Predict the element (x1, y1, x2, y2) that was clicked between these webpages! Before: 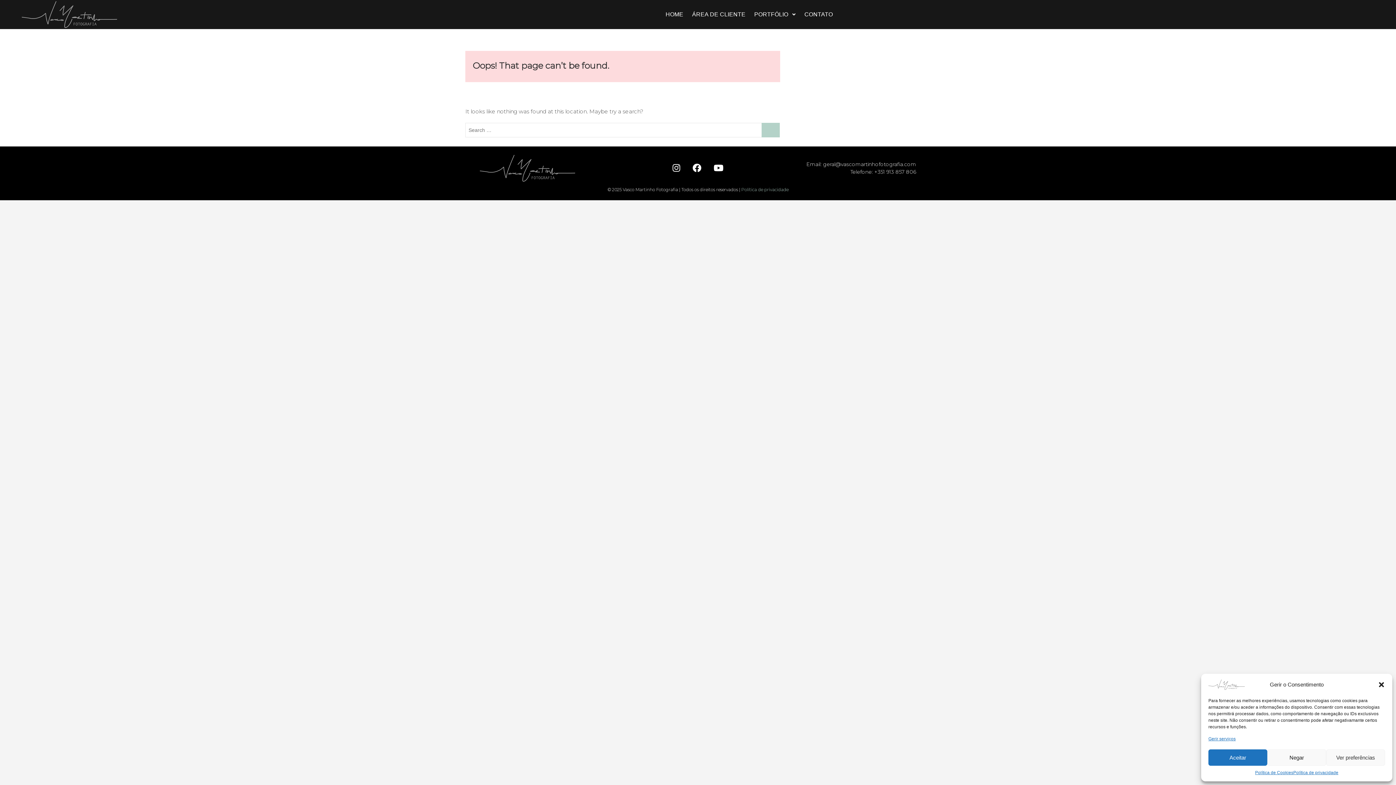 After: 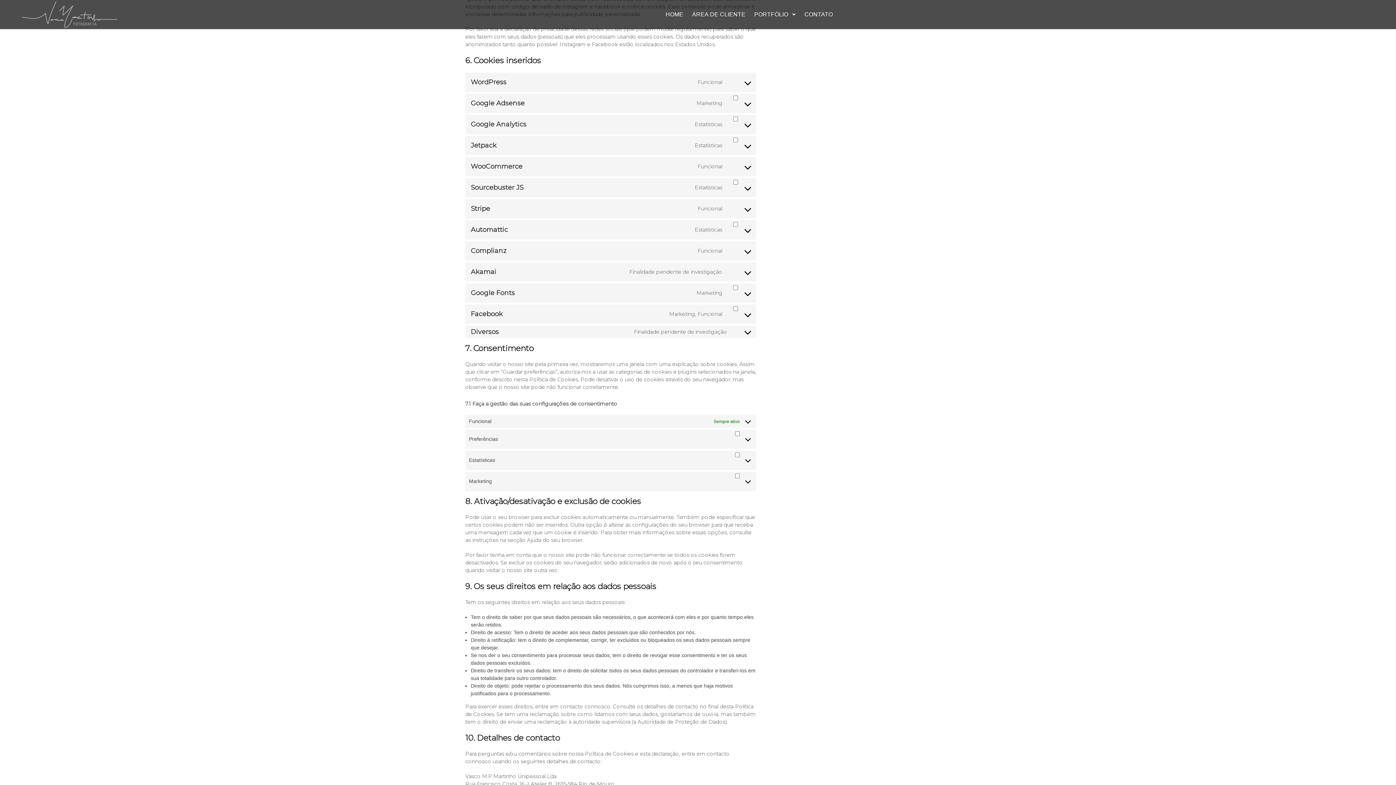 Action: label: Gerir serviços bbox: (1208, 736, 1236, 742)